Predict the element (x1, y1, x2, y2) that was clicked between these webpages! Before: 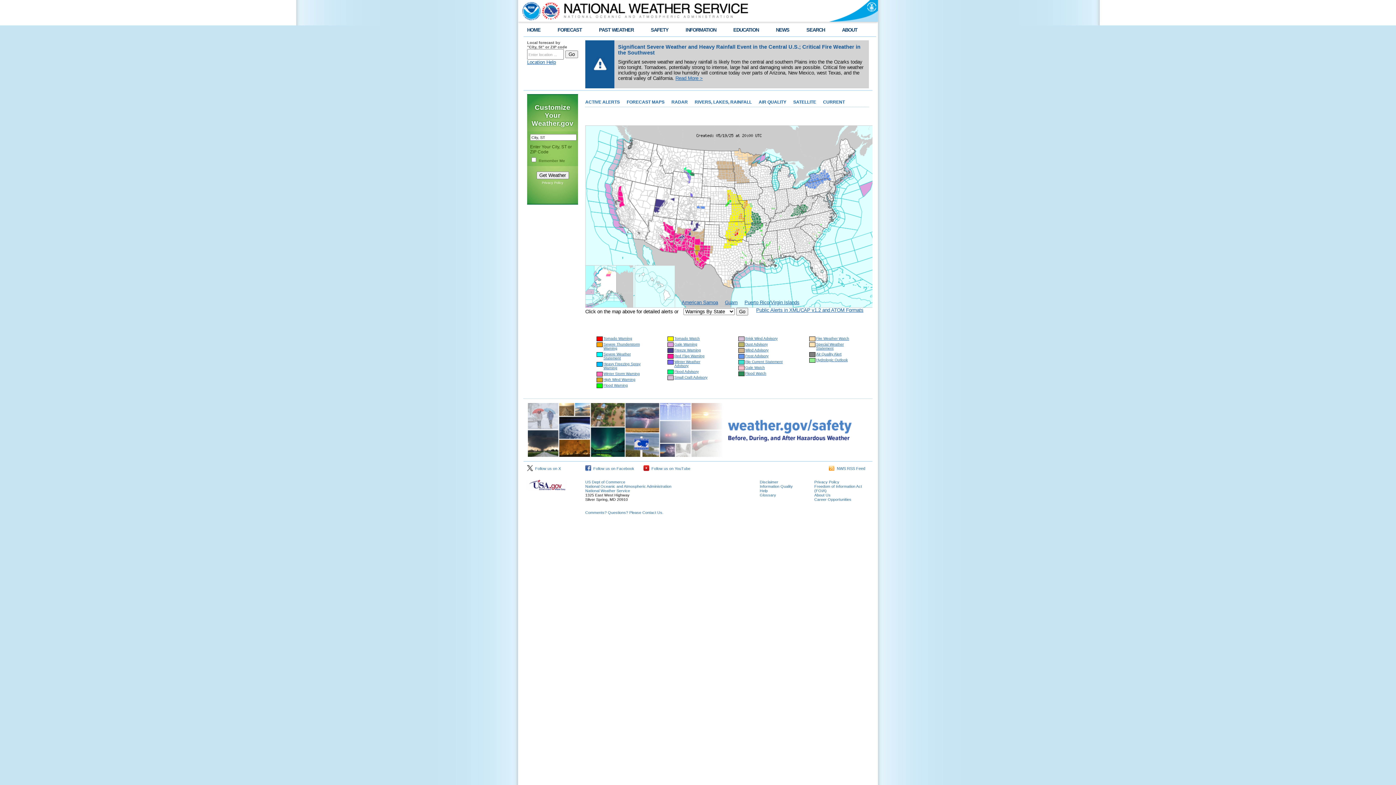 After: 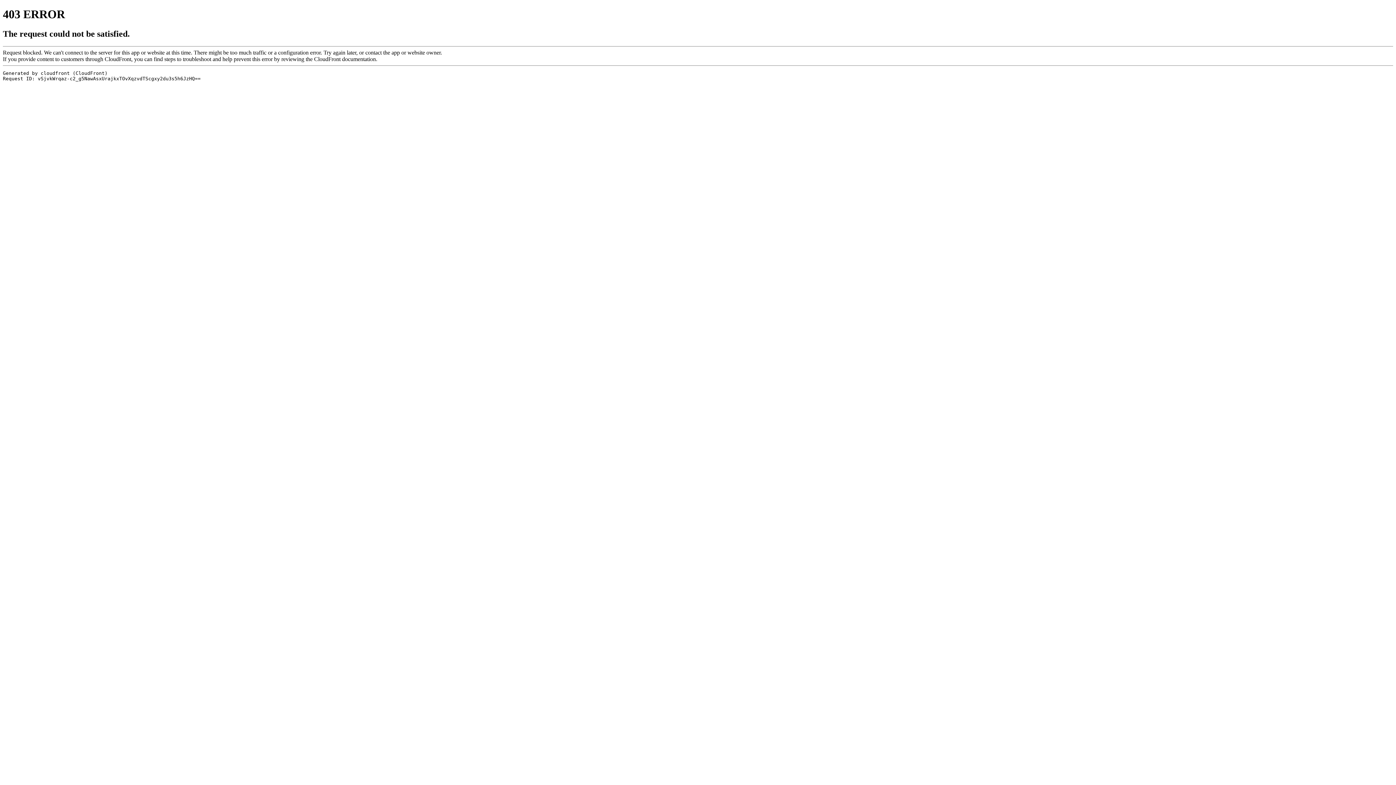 Action: label: Information Quality bbox: (760, 484, 793, 488)